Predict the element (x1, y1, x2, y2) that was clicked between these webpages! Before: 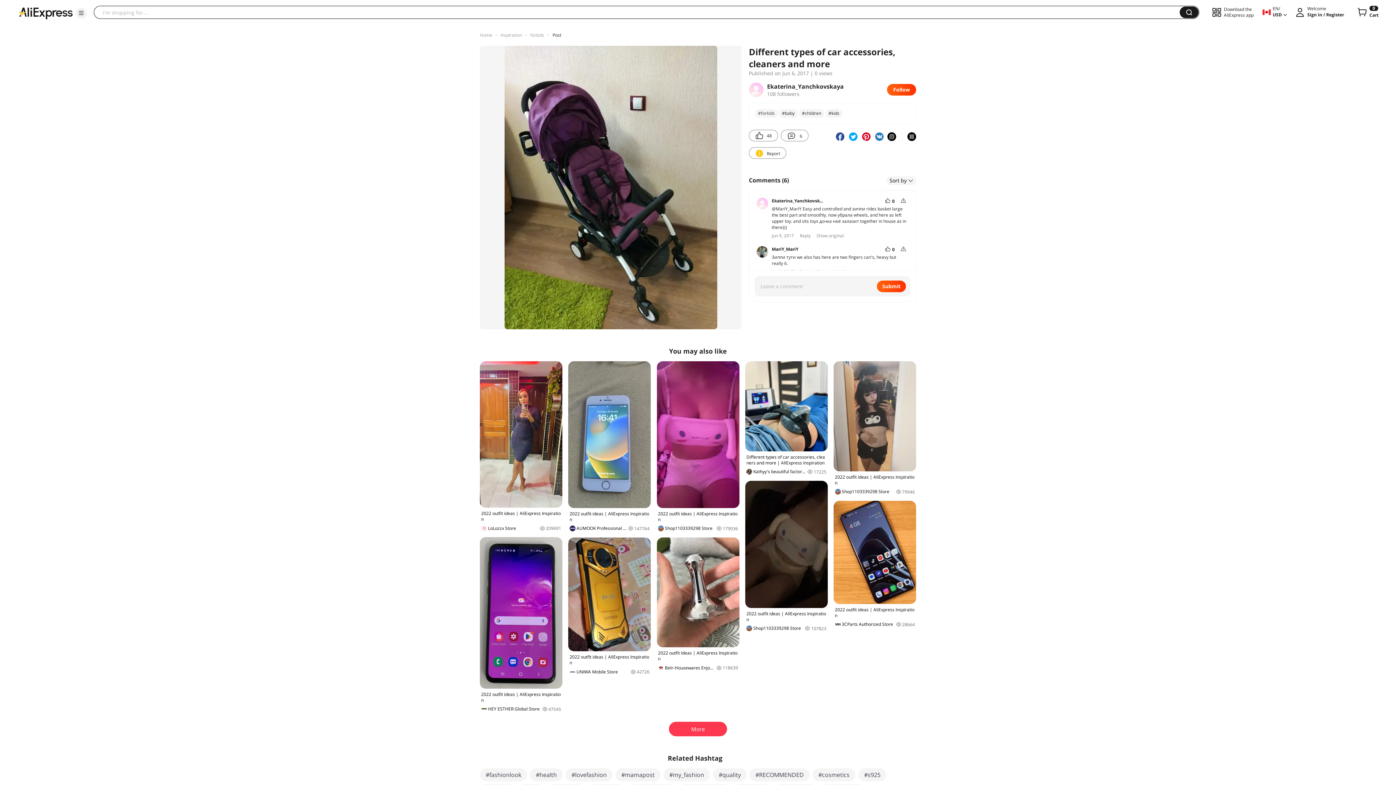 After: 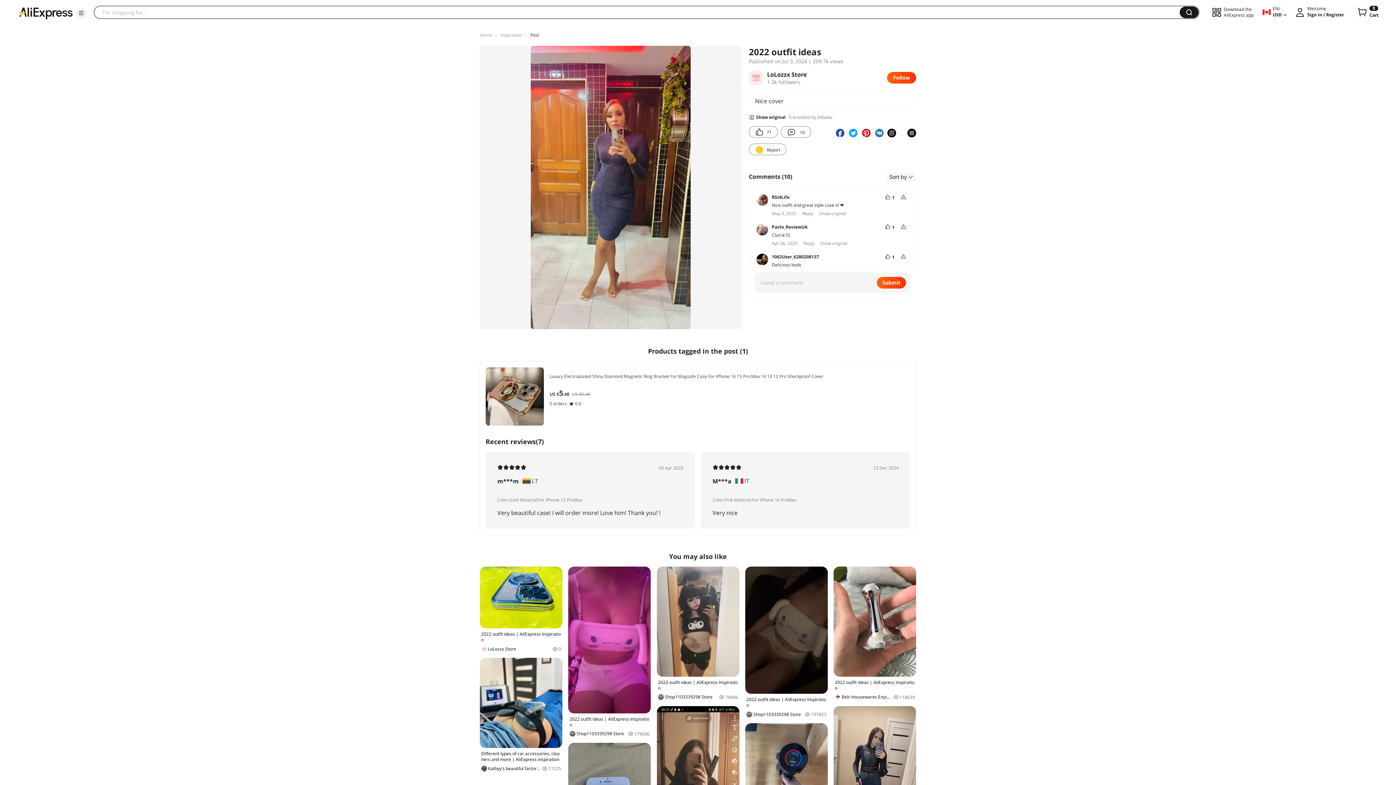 Action: label: 2022 outfit ideas | AliExpress Inspiration
LoLozzx Store
209691 bbox: (480, 361, 562, 531)